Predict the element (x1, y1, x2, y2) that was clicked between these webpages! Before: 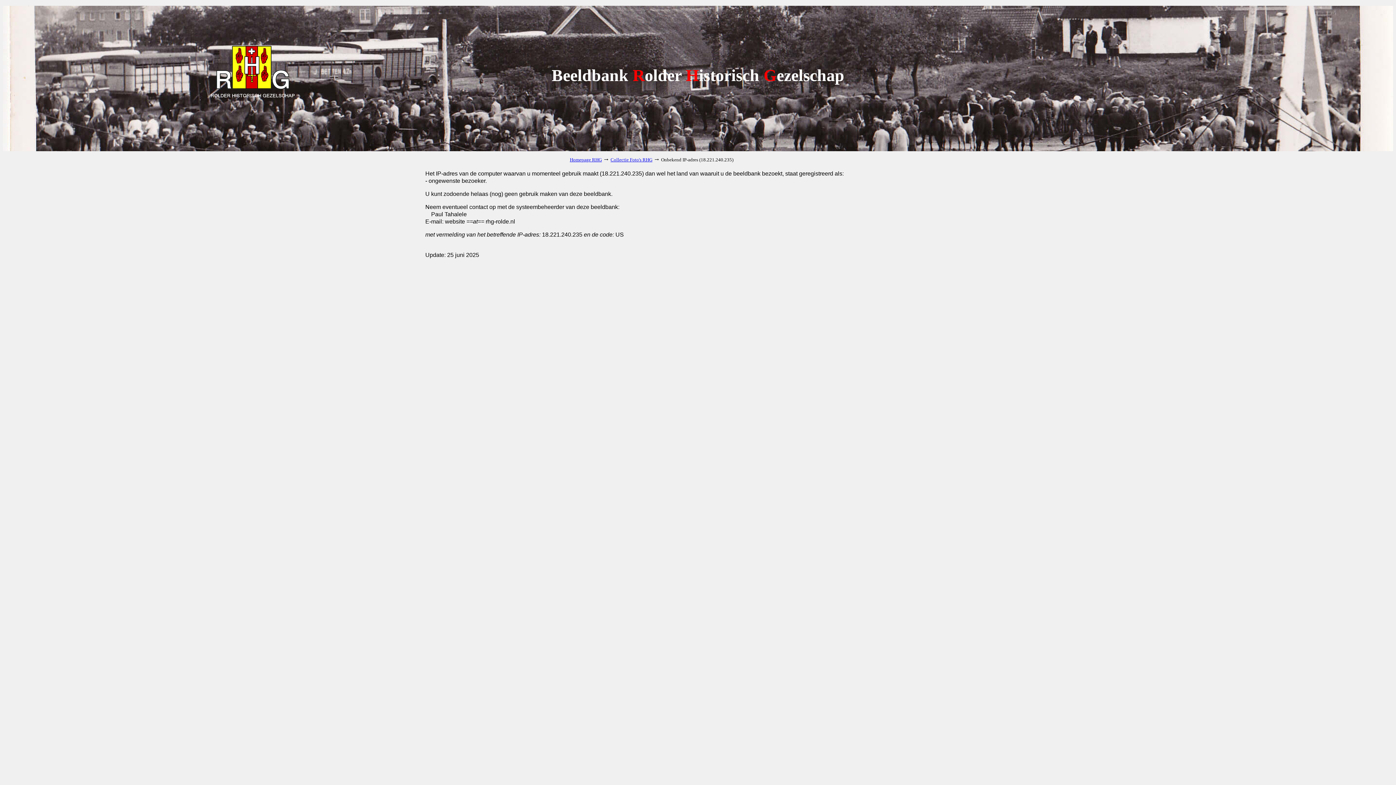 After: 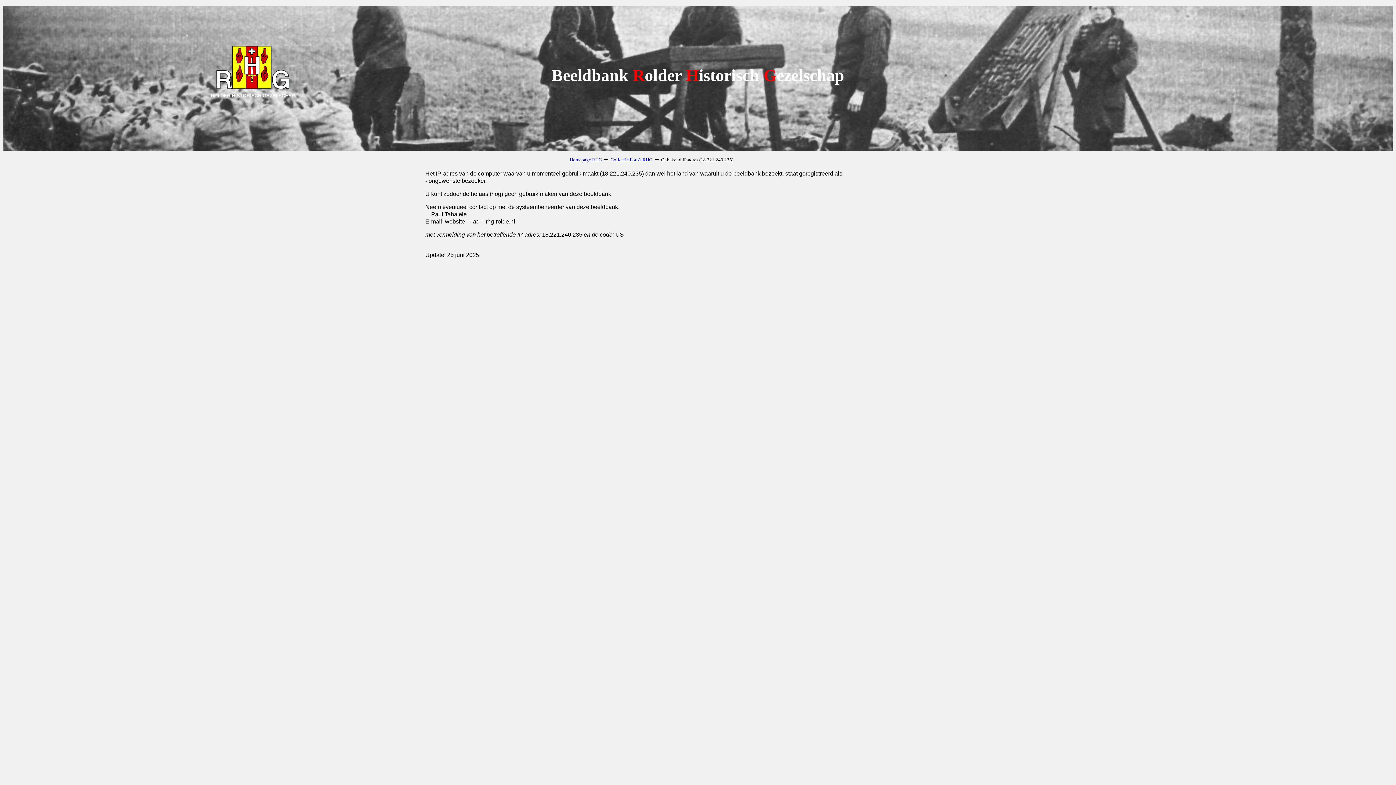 Action: label: Collectie Foto's RHG bbox: (610, 157, 652, 162)